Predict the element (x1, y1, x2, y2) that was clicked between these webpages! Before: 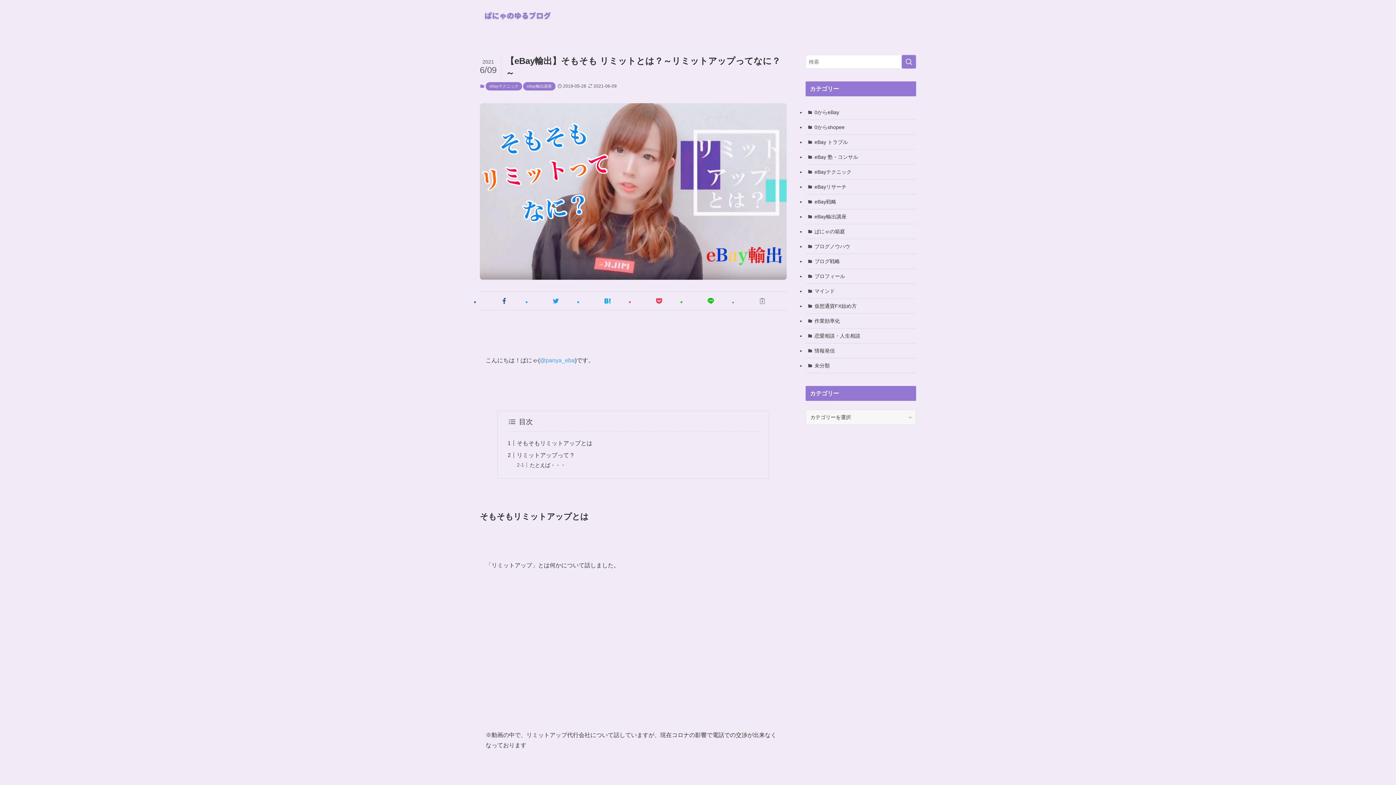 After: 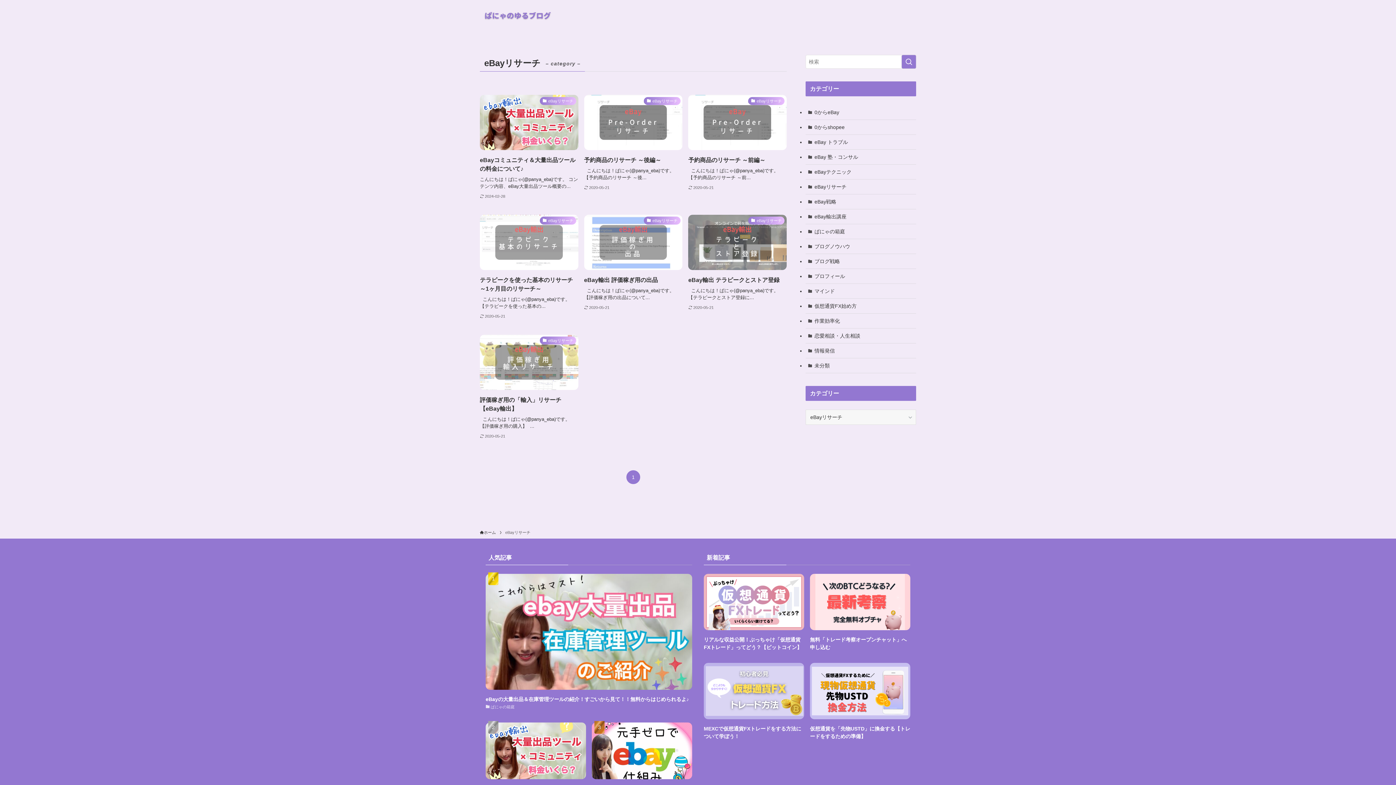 Action: bbox: (805, 179, 916, 194) label: eBayリサーチ